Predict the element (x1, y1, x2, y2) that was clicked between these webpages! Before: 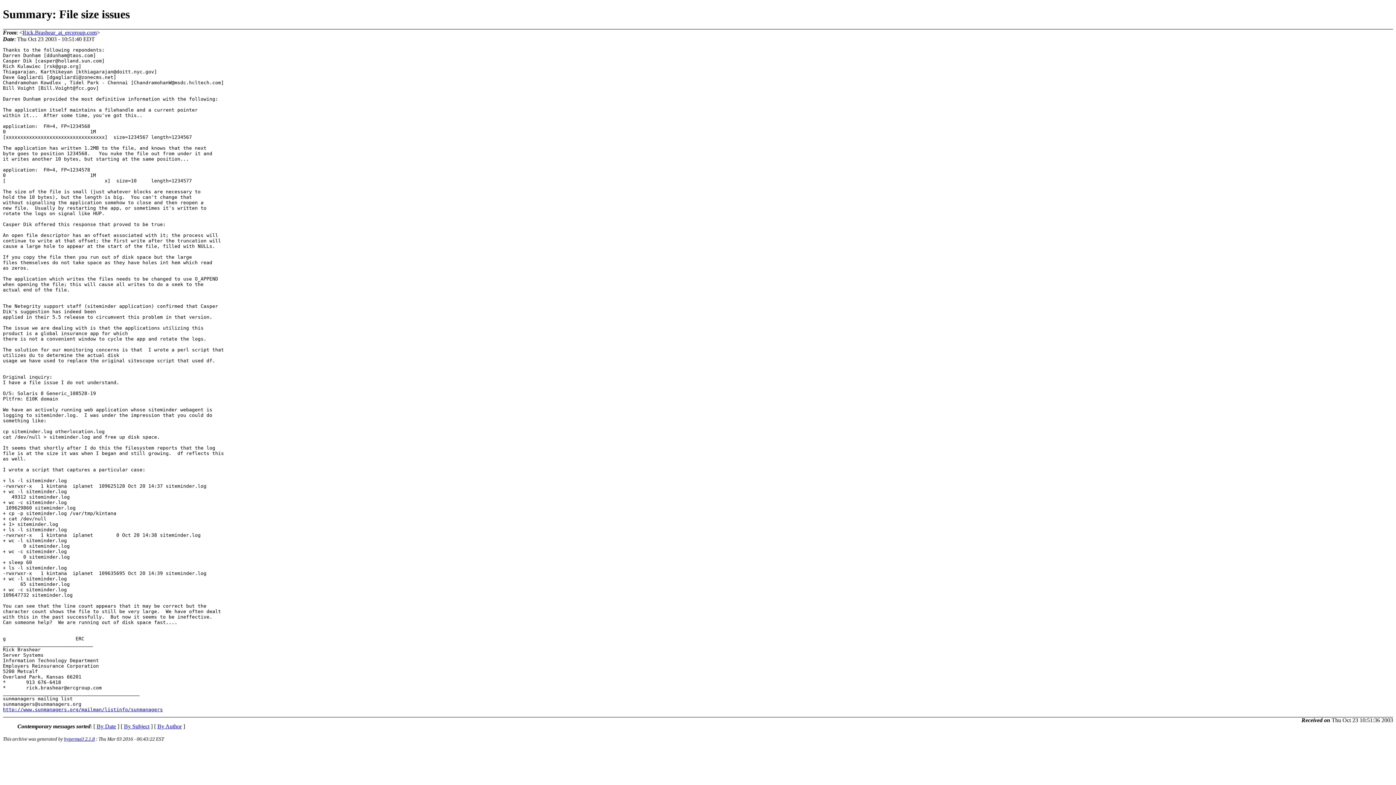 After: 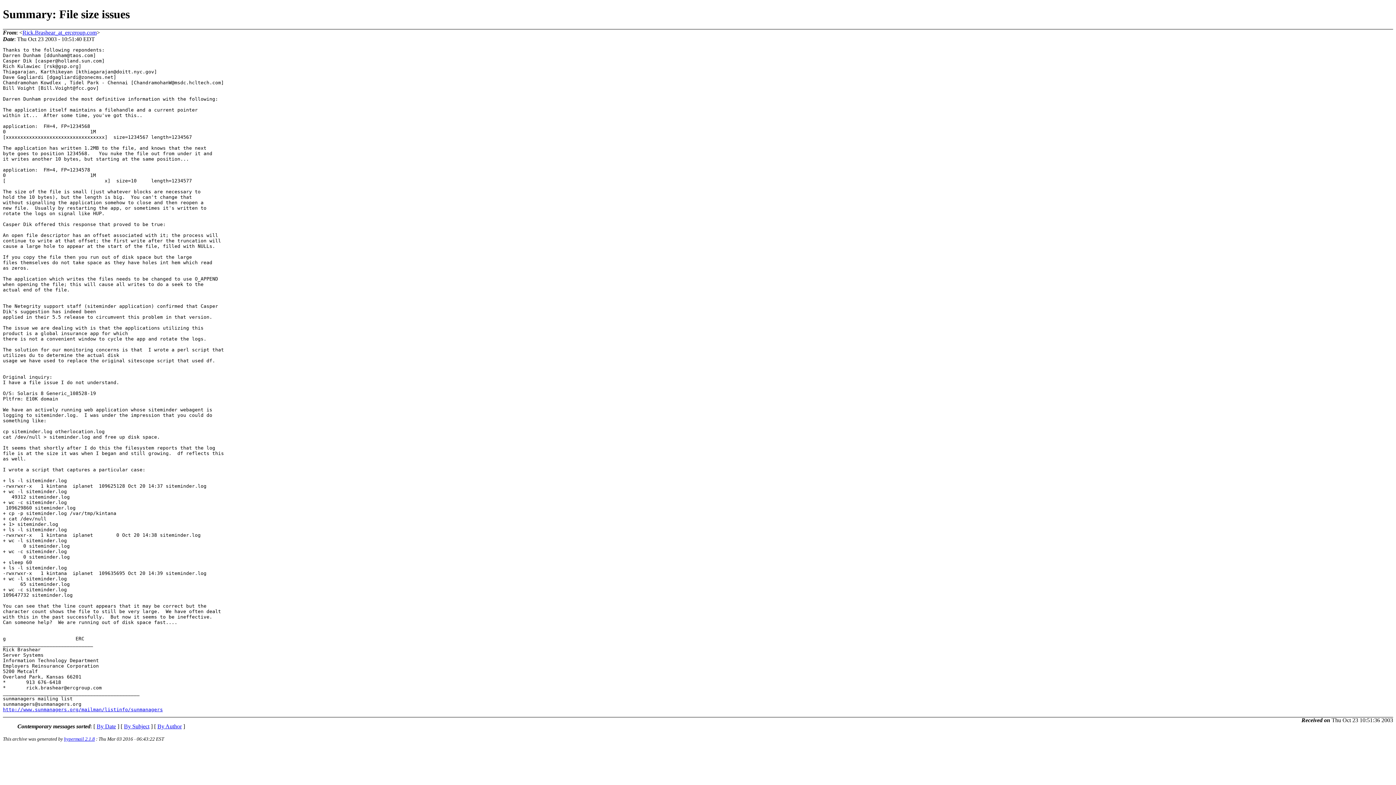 Action: label: Rick.Brashear_at_ercgroup.com bbox: (22, 29, 96, 35)